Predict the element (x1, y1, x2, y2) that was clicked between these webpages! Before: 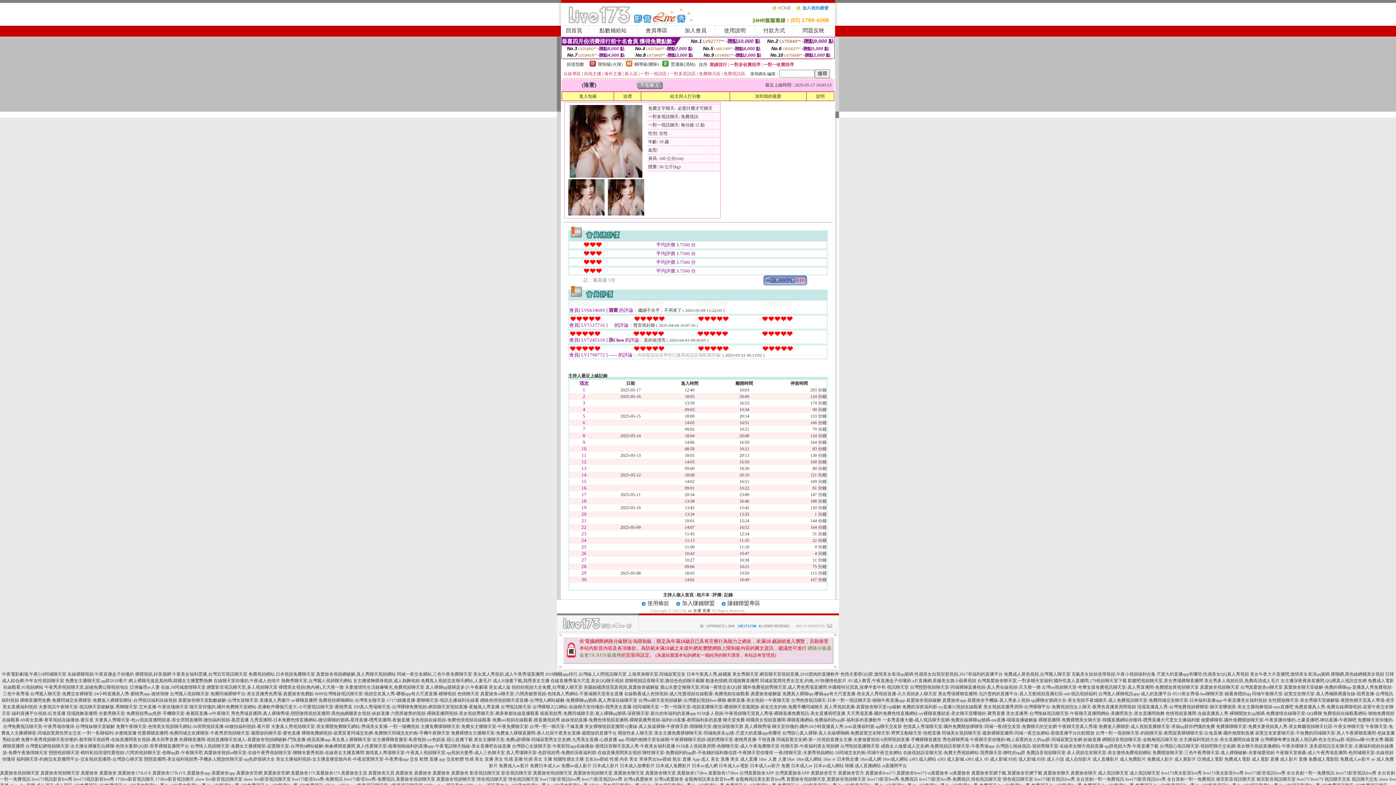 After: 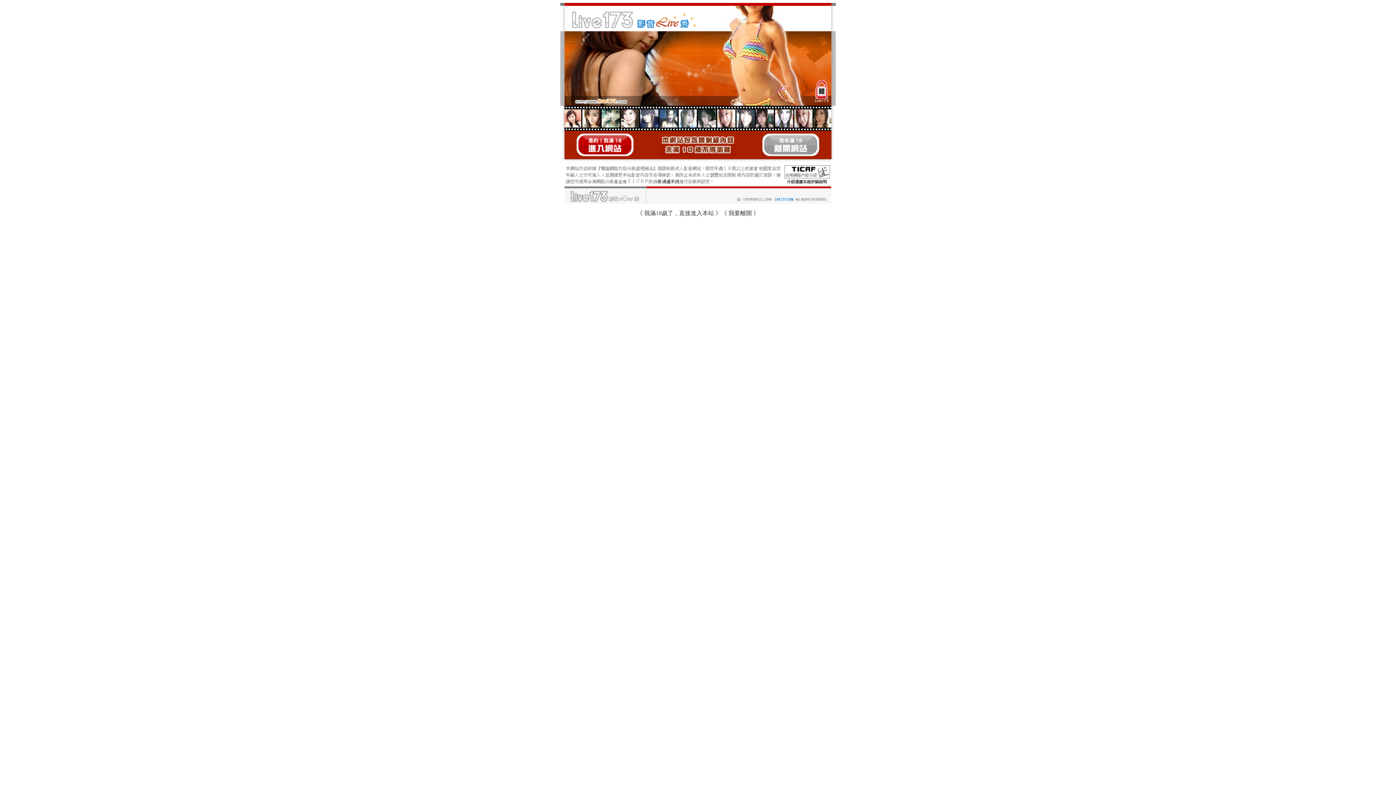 Action: bbox: (688, 608, 710, 613) label: av 女優 直播